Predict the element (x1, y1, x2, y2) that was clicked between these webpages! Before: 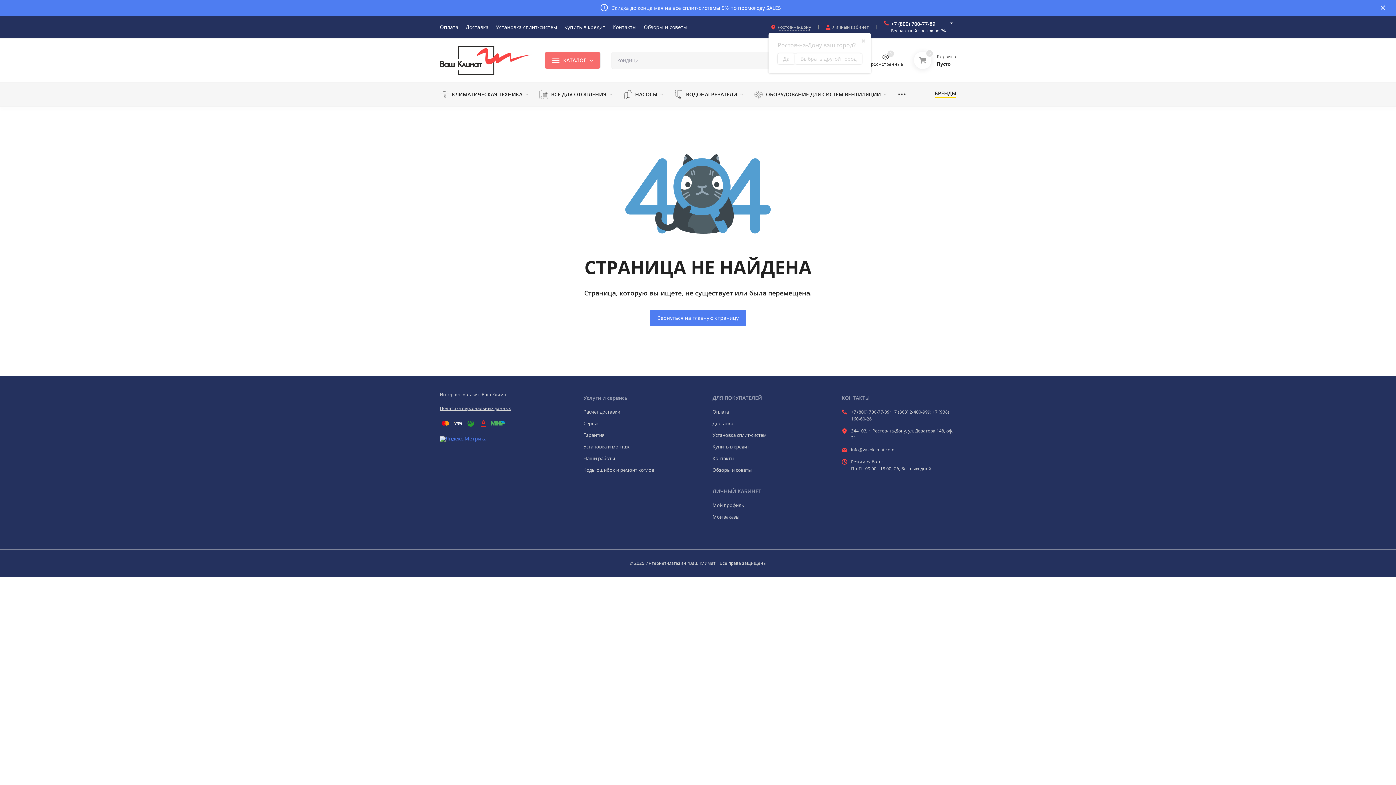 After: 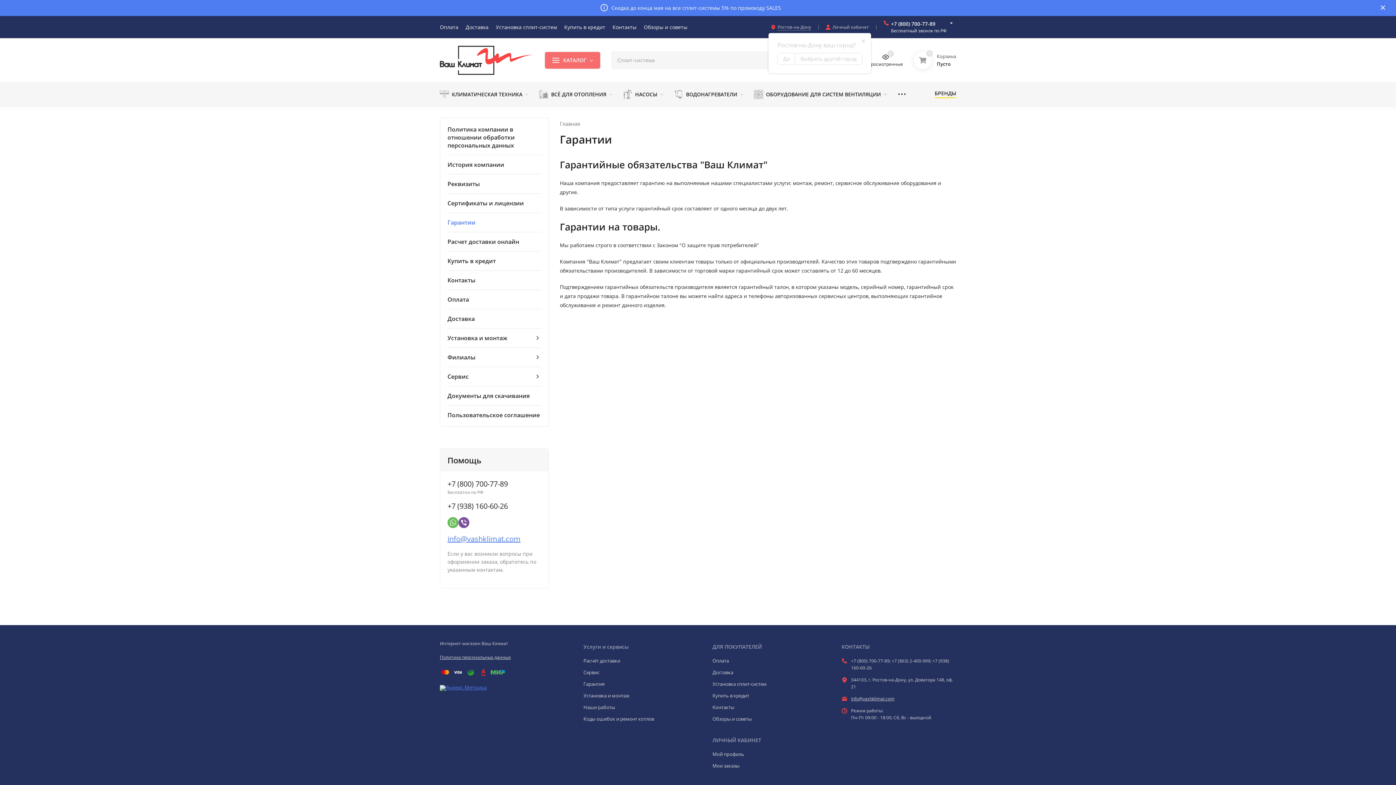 Action: label: Гарантия bbox: (583, 432, 604, 438)